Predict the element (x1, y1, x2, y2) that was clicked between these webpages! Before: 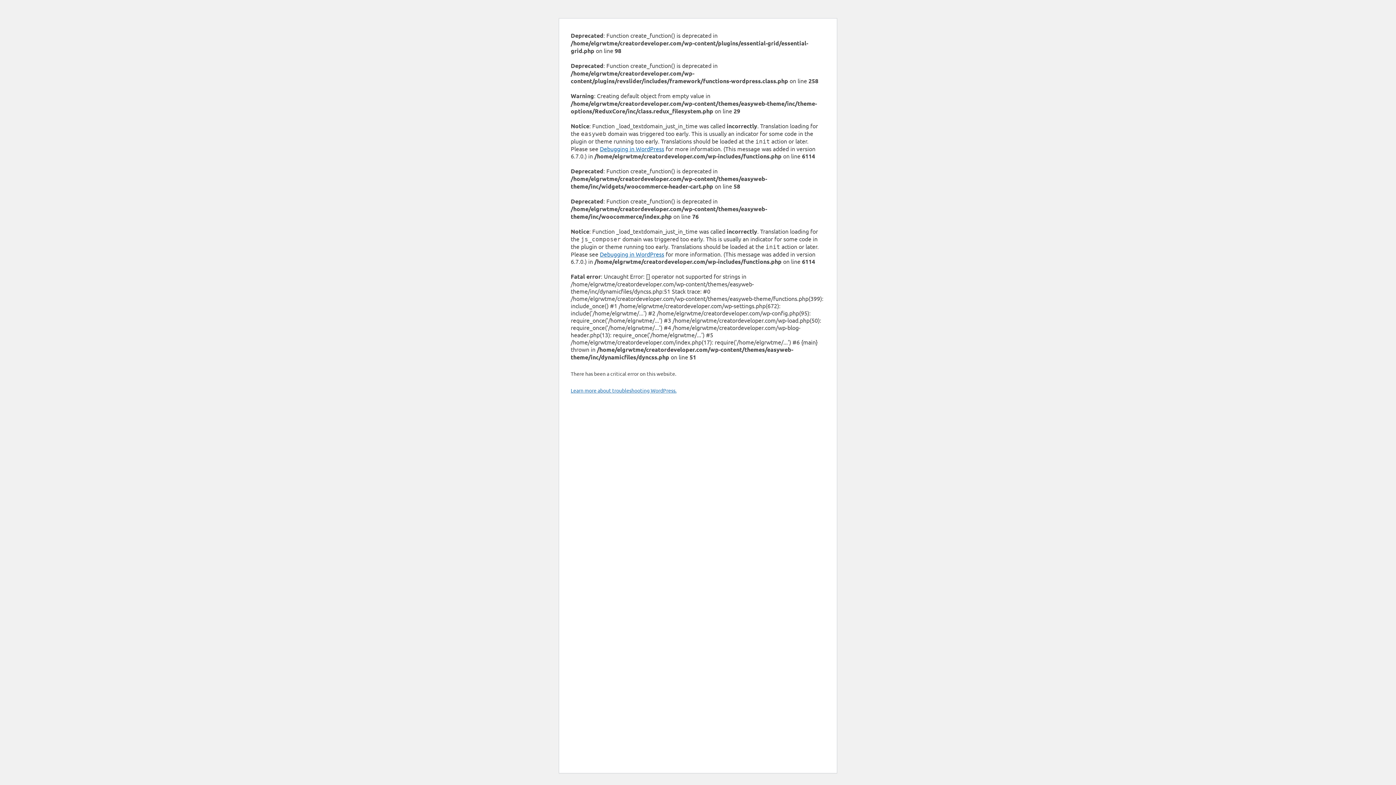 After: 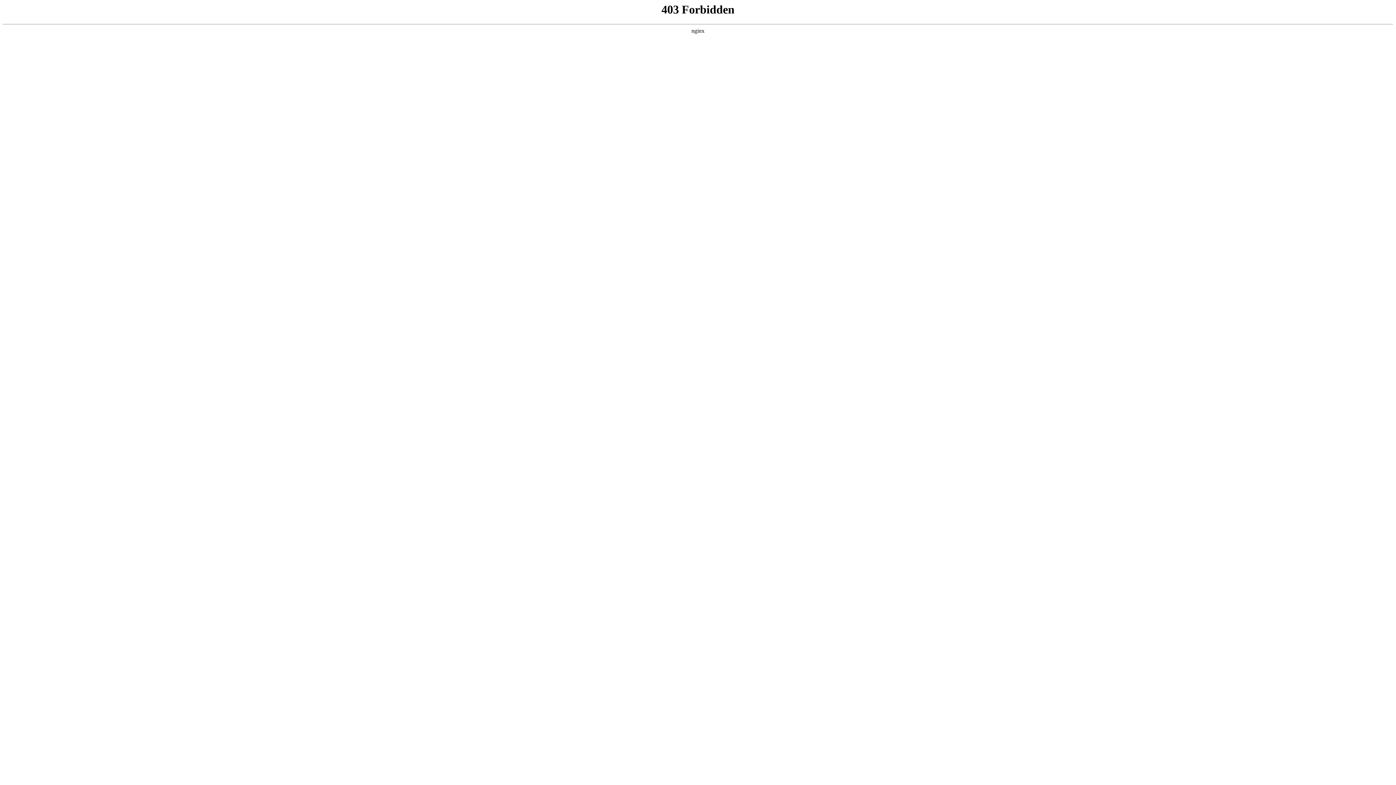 Action: label: Learn more about troubleshooting WordPress. bbox: (570, 387, 676, 393)